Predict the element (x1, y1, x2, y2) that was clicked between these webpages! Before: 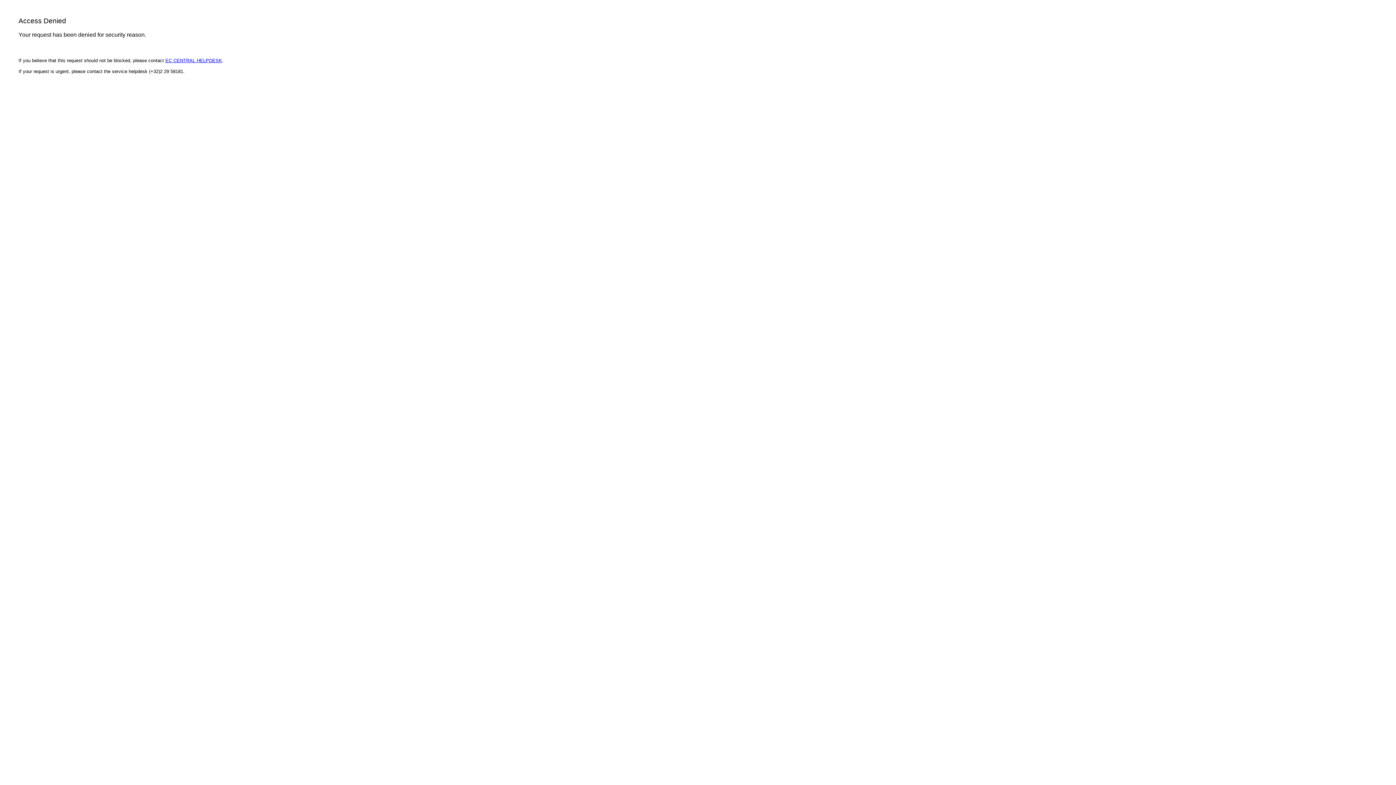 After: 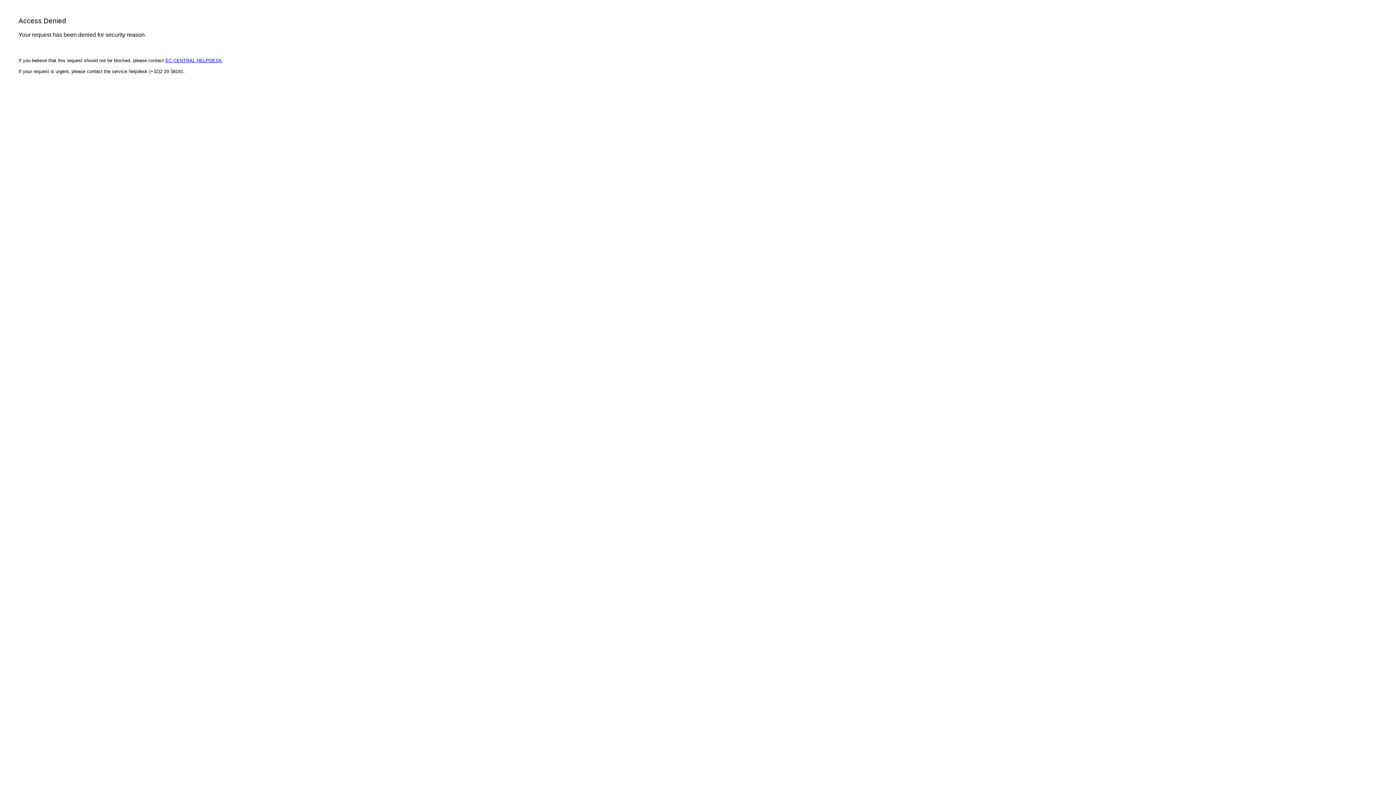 Action: bbox: (165, 57, 222, 63) label: EC CENTRAL HELPDESK